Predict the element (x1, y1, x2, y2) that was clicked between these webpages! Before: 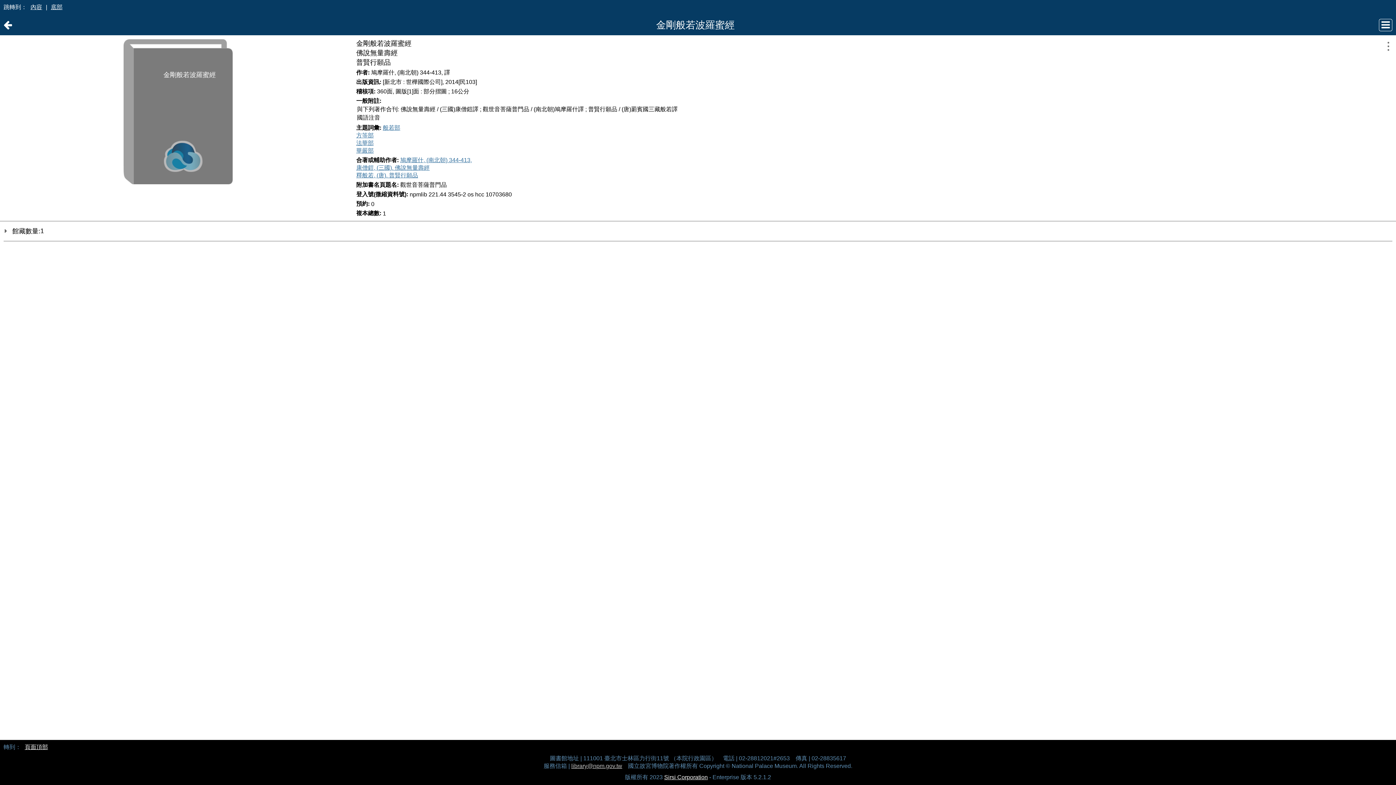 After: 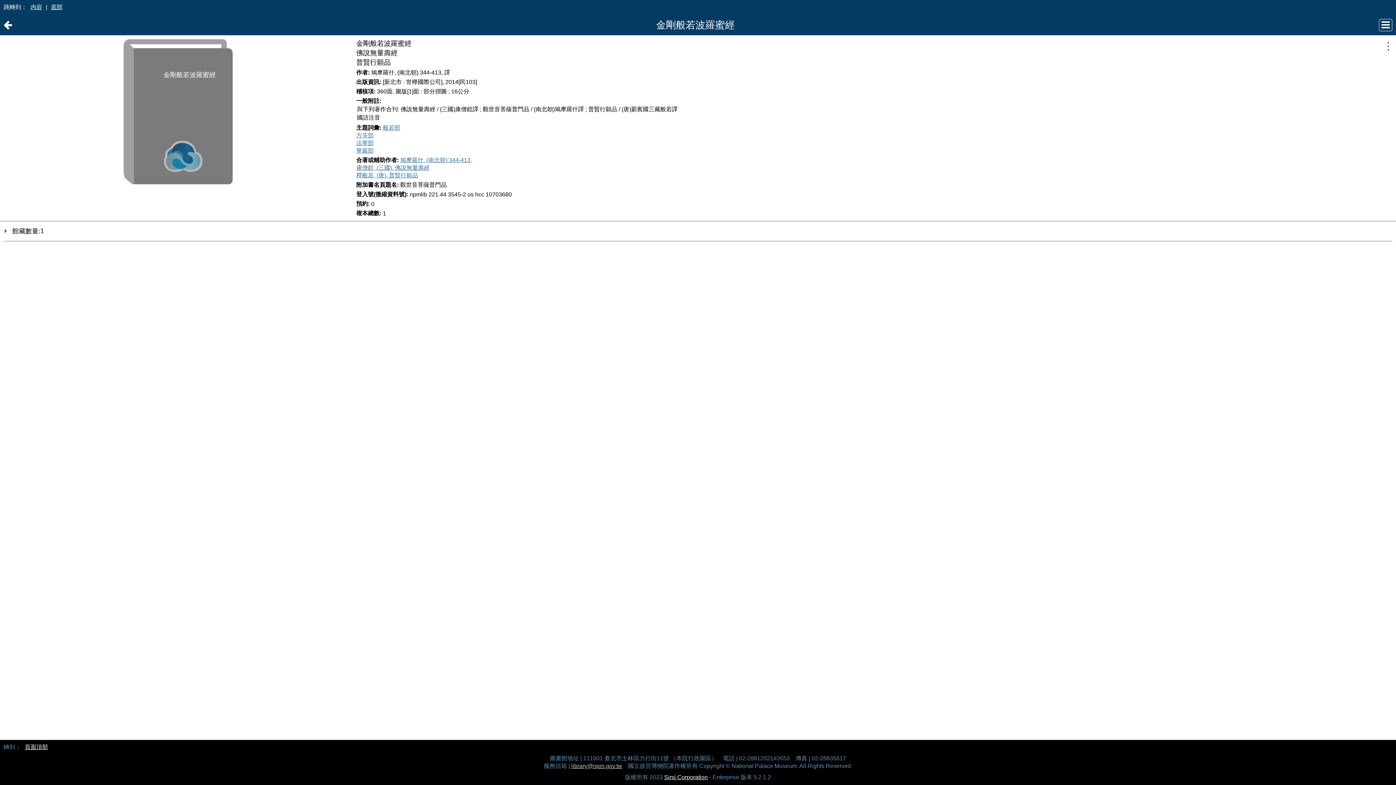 Action: bbox: (571, 763, 622, 769) label: library@npm.gov.tw